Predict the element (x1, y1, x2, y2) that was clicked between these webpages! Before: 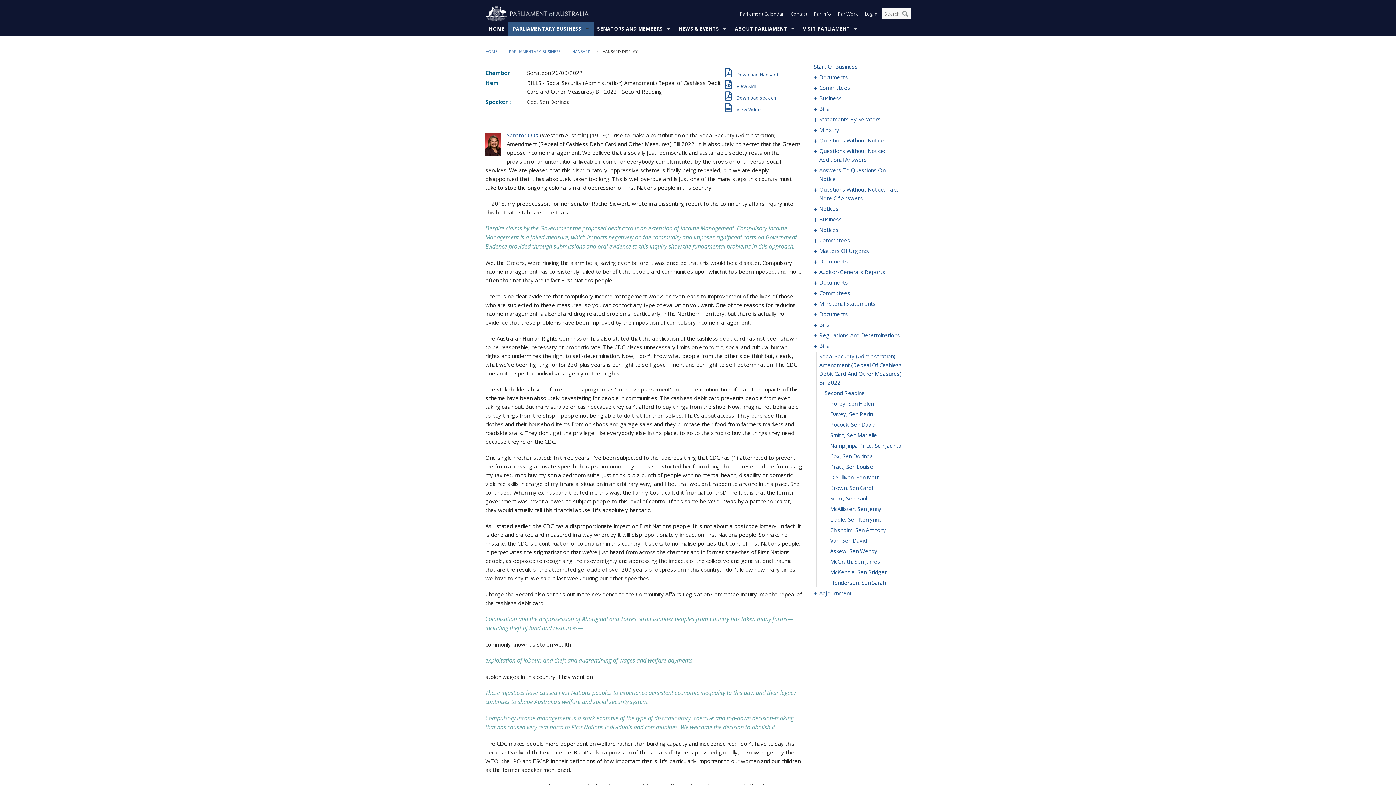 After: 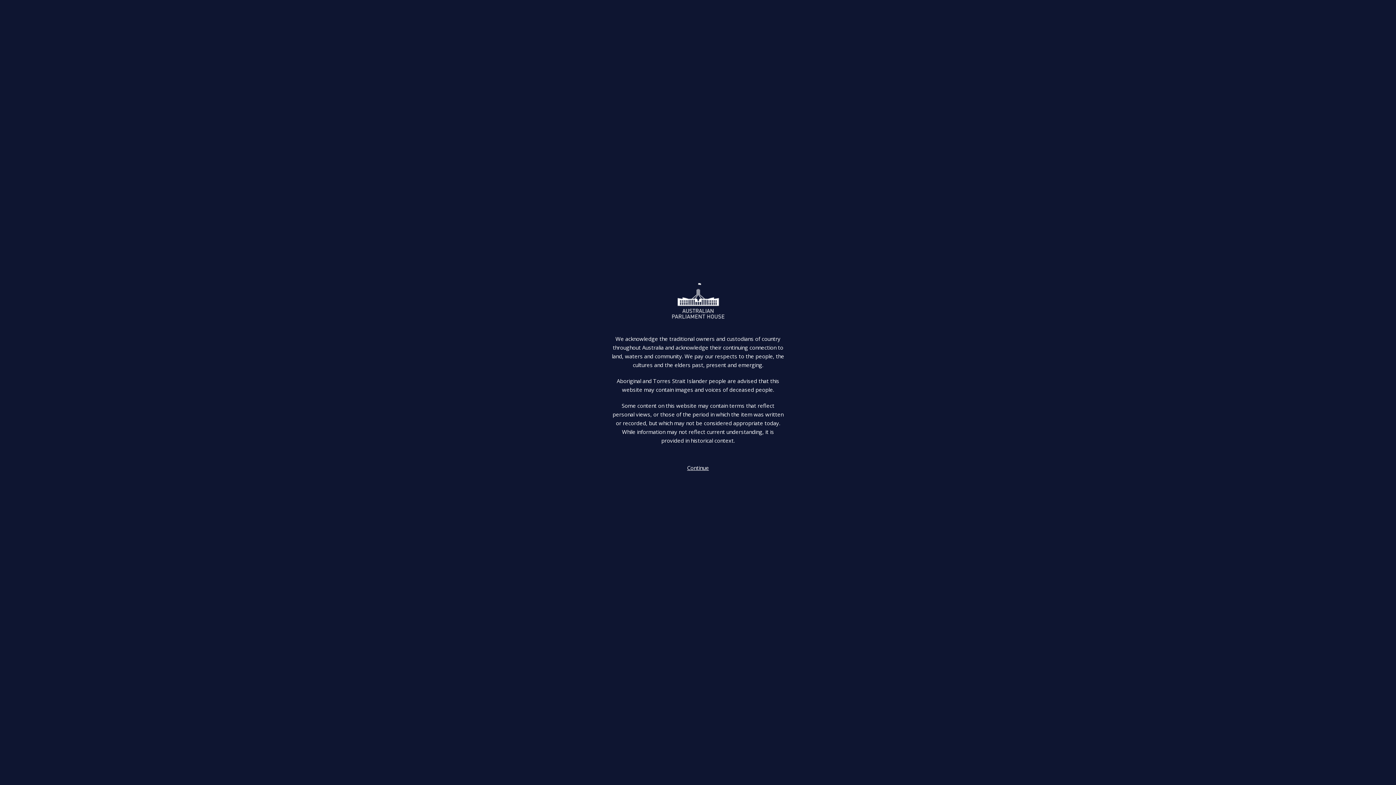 Action: bbox: (485, 0, 589, 18)